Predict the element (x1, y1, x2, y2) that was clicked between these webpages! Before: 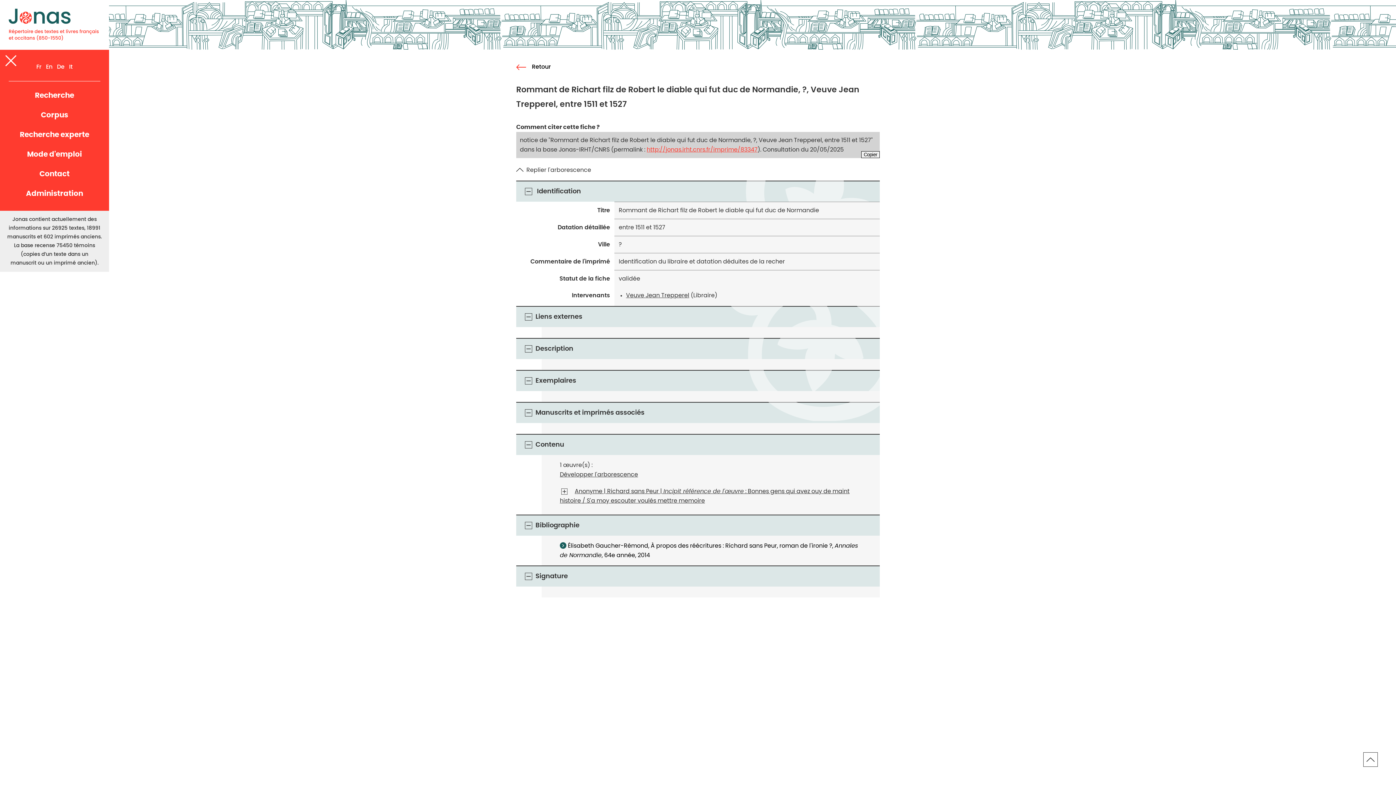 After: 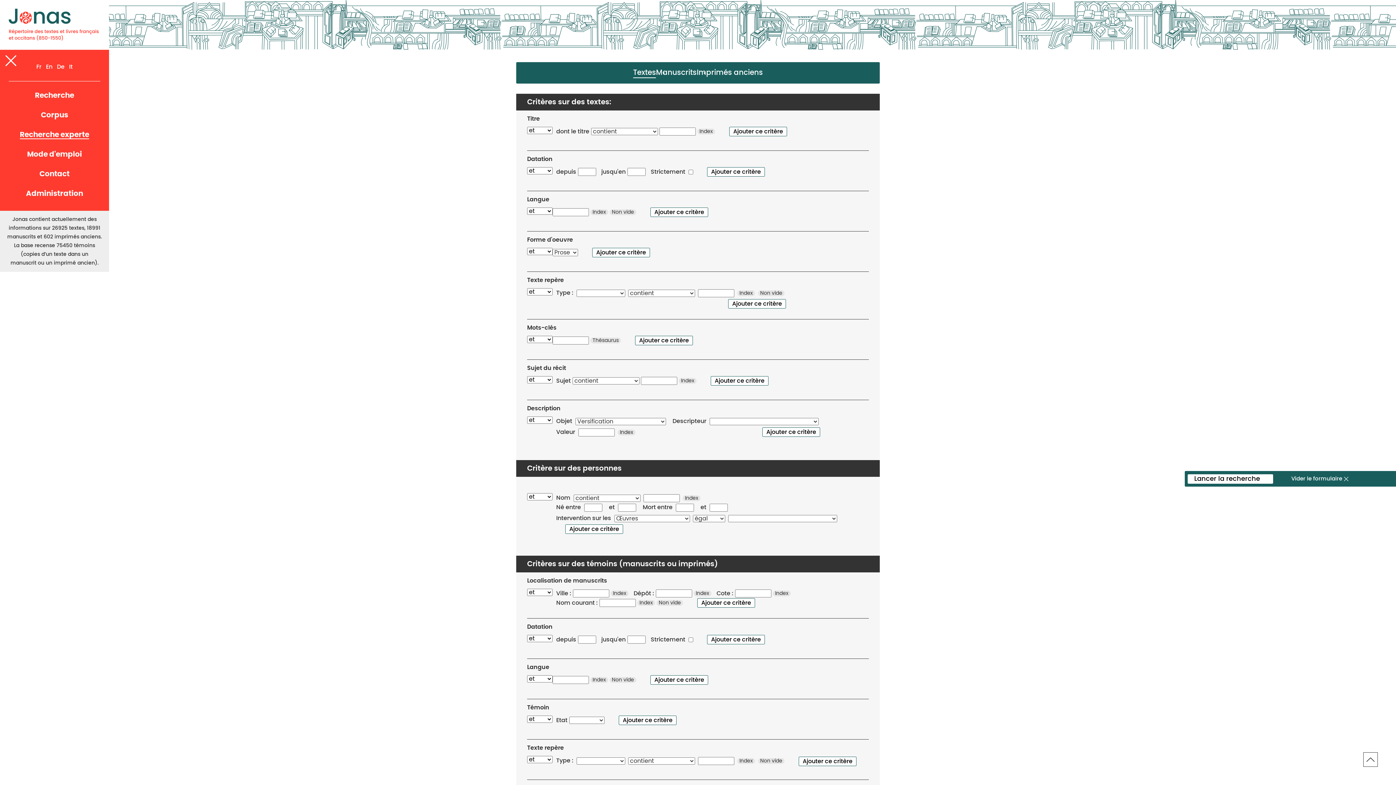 Action: label: Recherche experte bbox: (19, 131, 89, 138)